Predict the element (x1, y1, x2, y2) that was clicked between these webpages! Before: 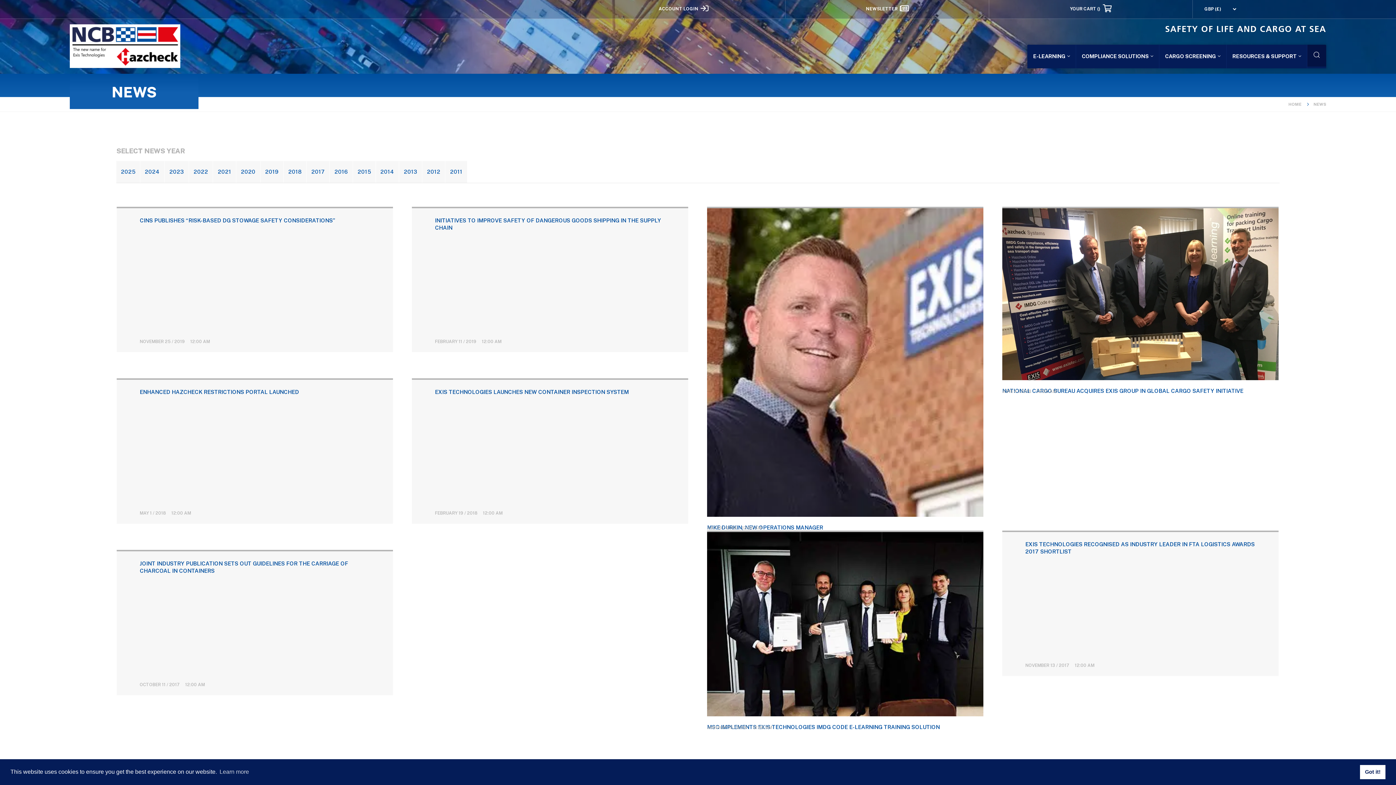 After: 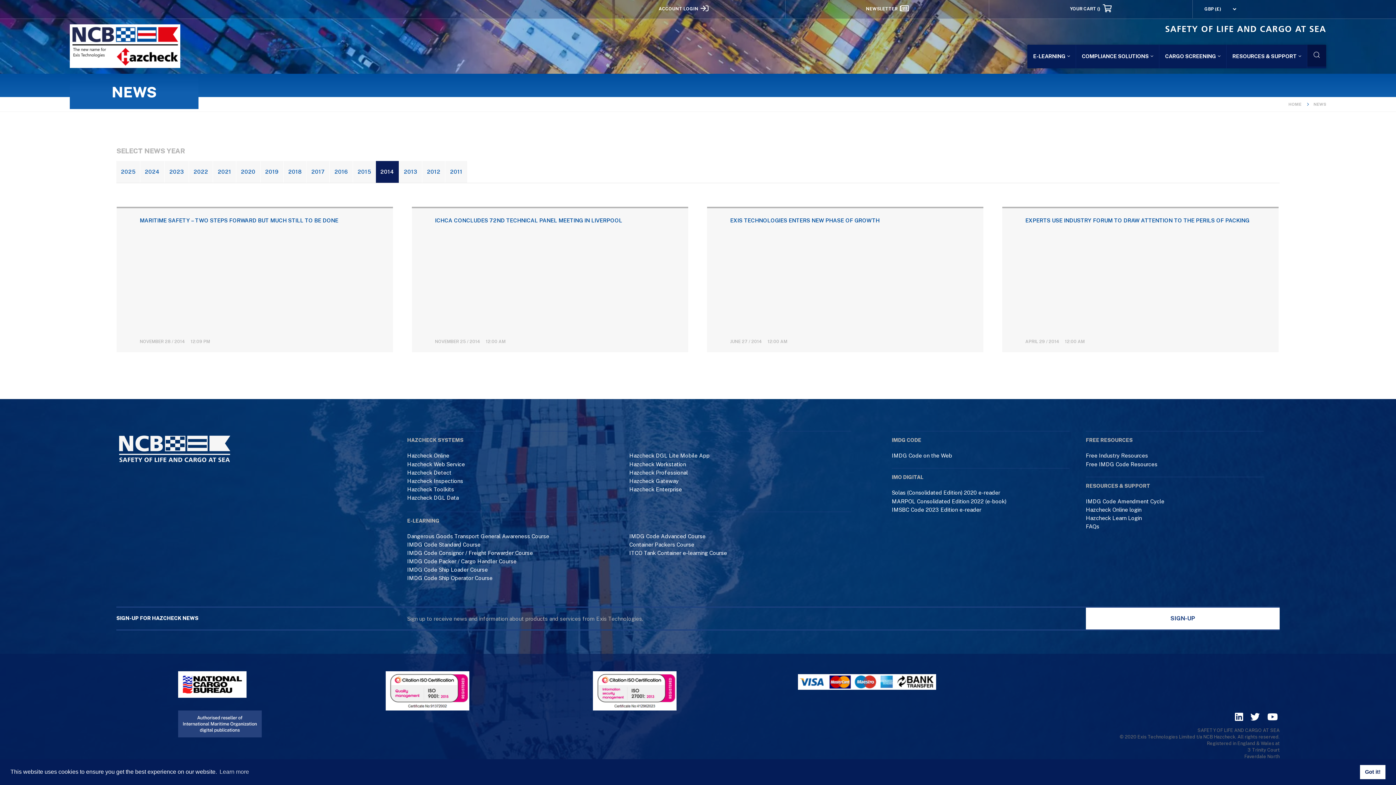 Action: label: 2014 bbox: (375, 161, 398, 183)